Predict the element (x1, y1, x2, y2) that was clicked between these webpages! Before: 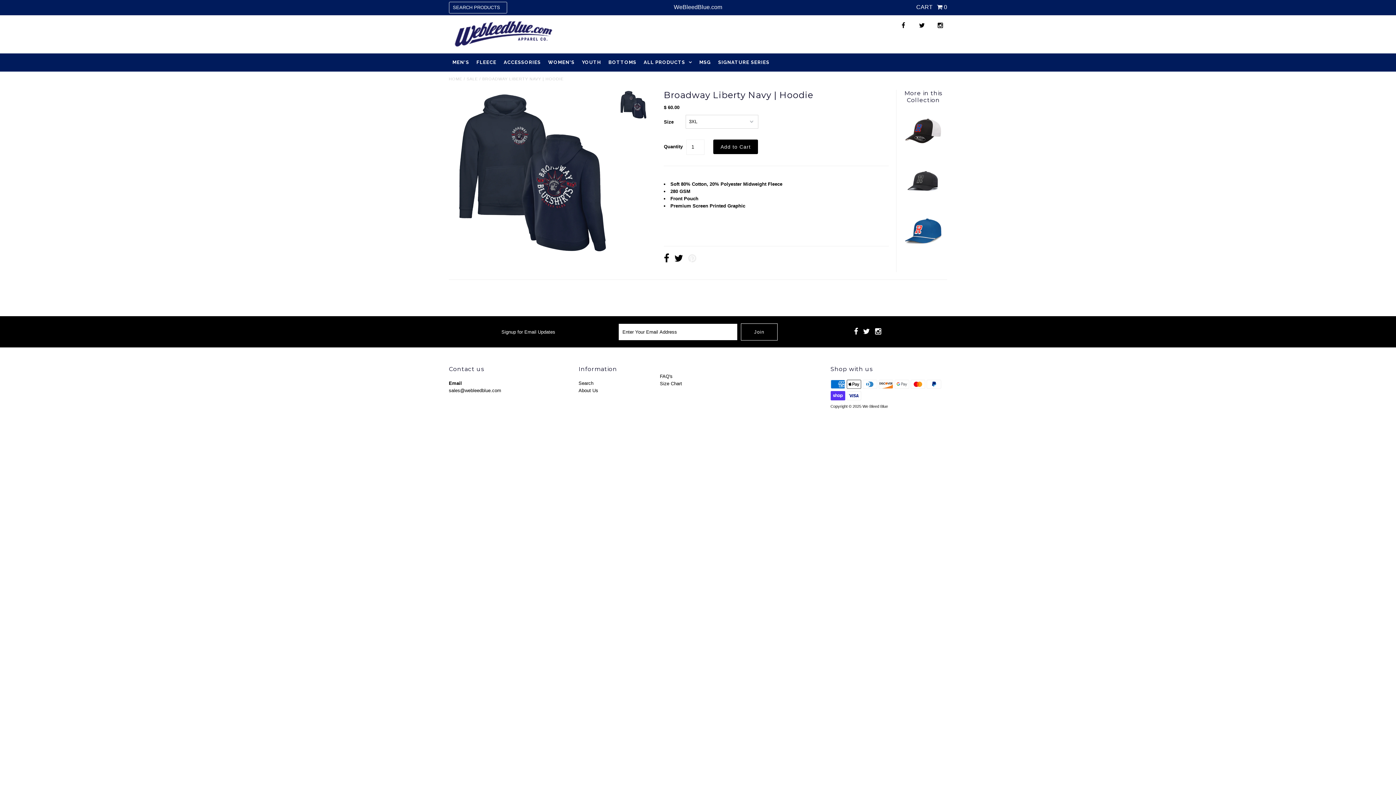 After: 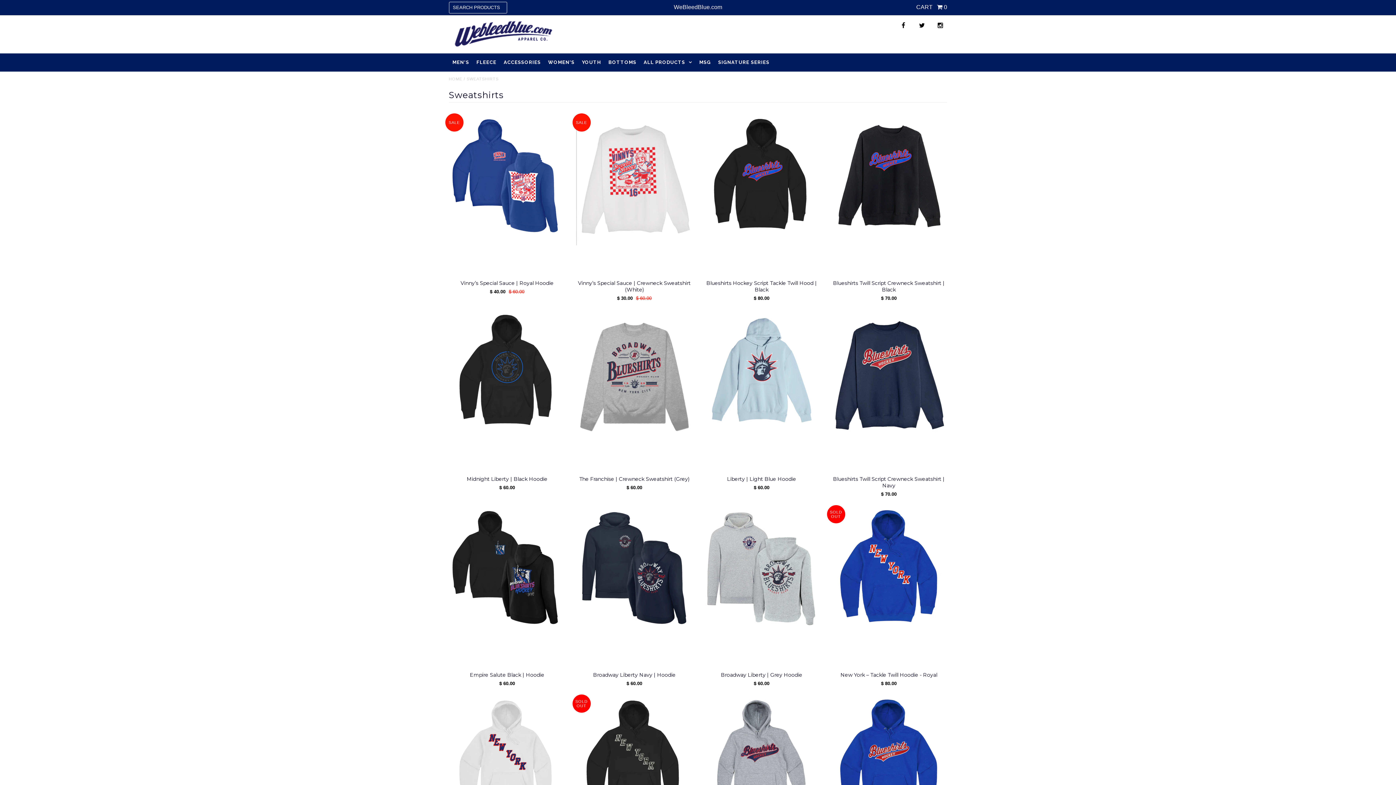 Action: bbox: (472, 53, 500, 71) label: FLEECE